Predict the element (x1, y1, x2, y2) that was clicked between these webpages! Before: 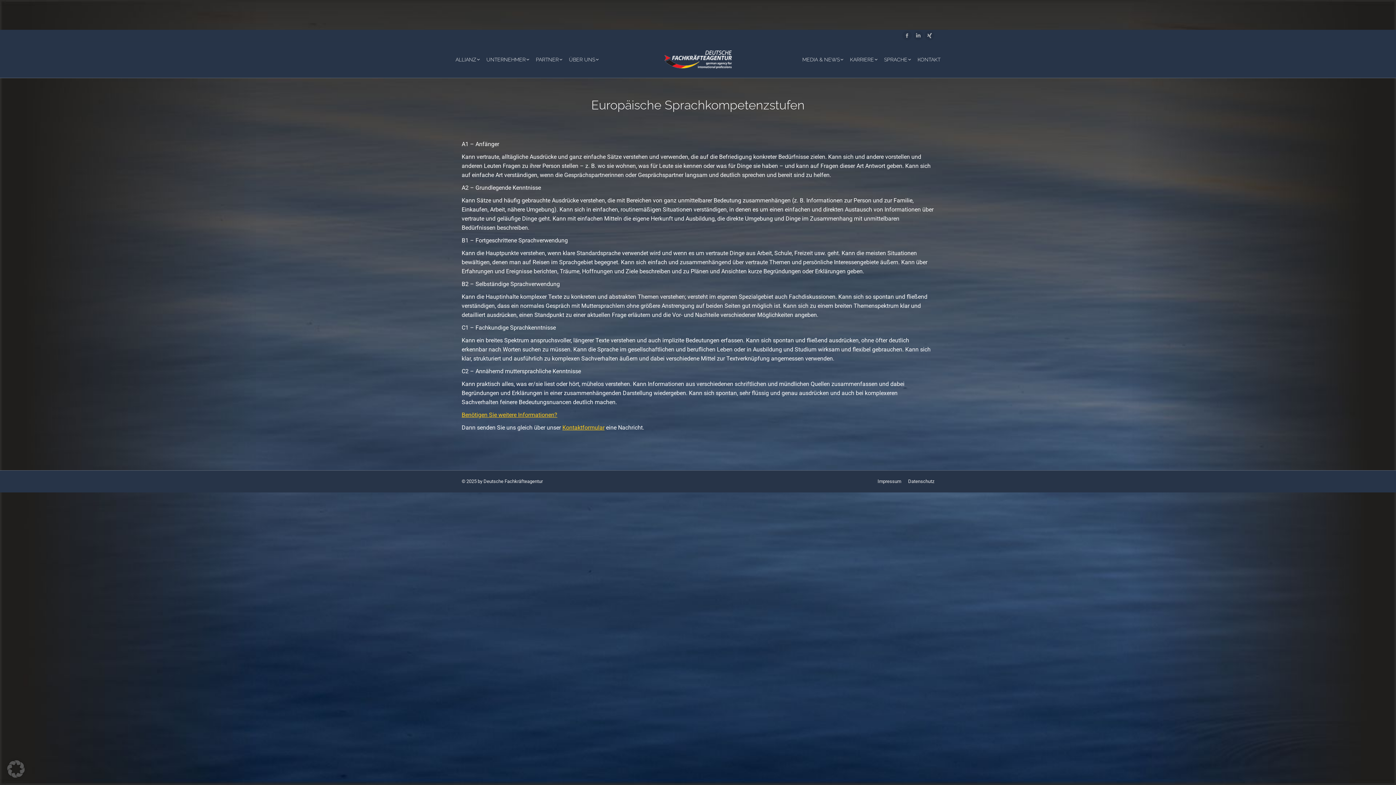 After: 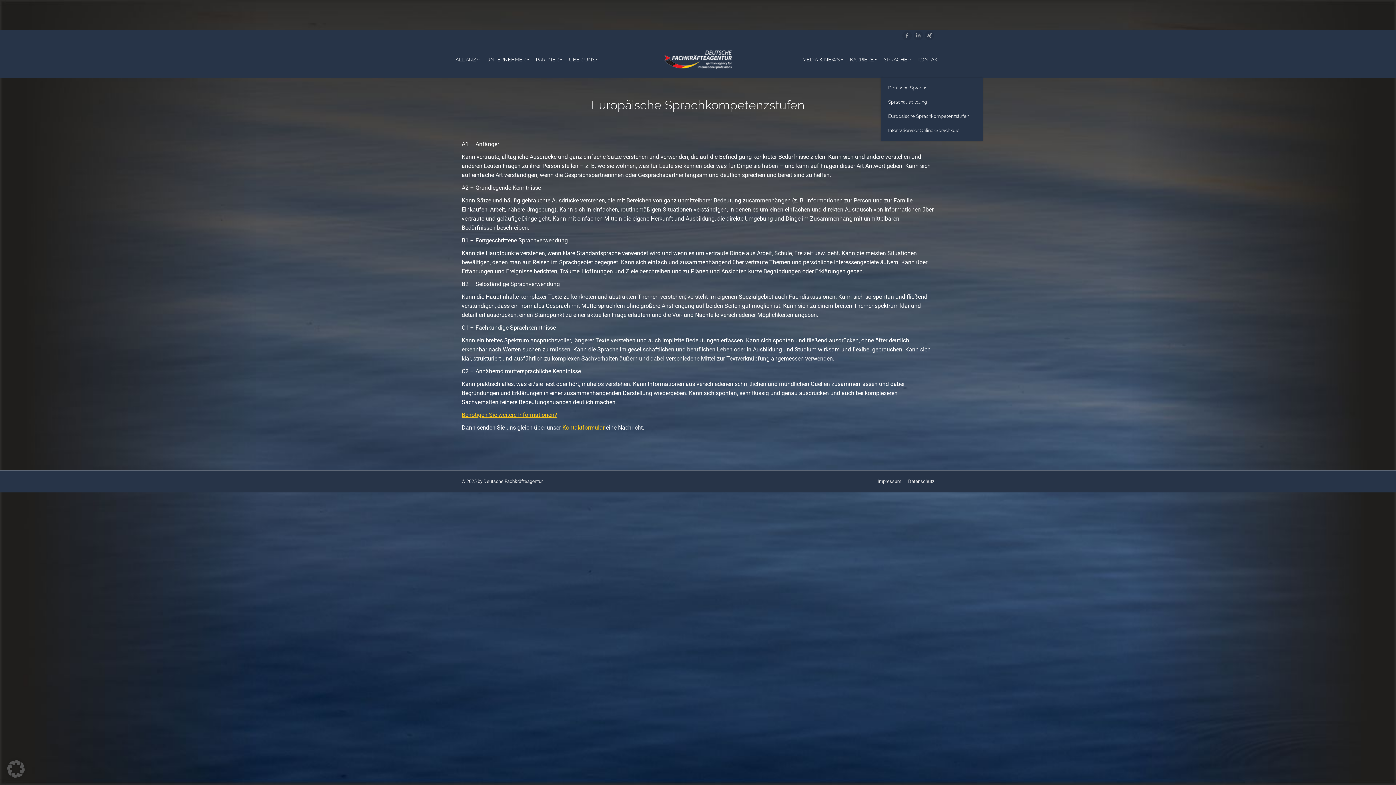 Action: bbox: (883, 48, 912, 71) label: SPRACHE